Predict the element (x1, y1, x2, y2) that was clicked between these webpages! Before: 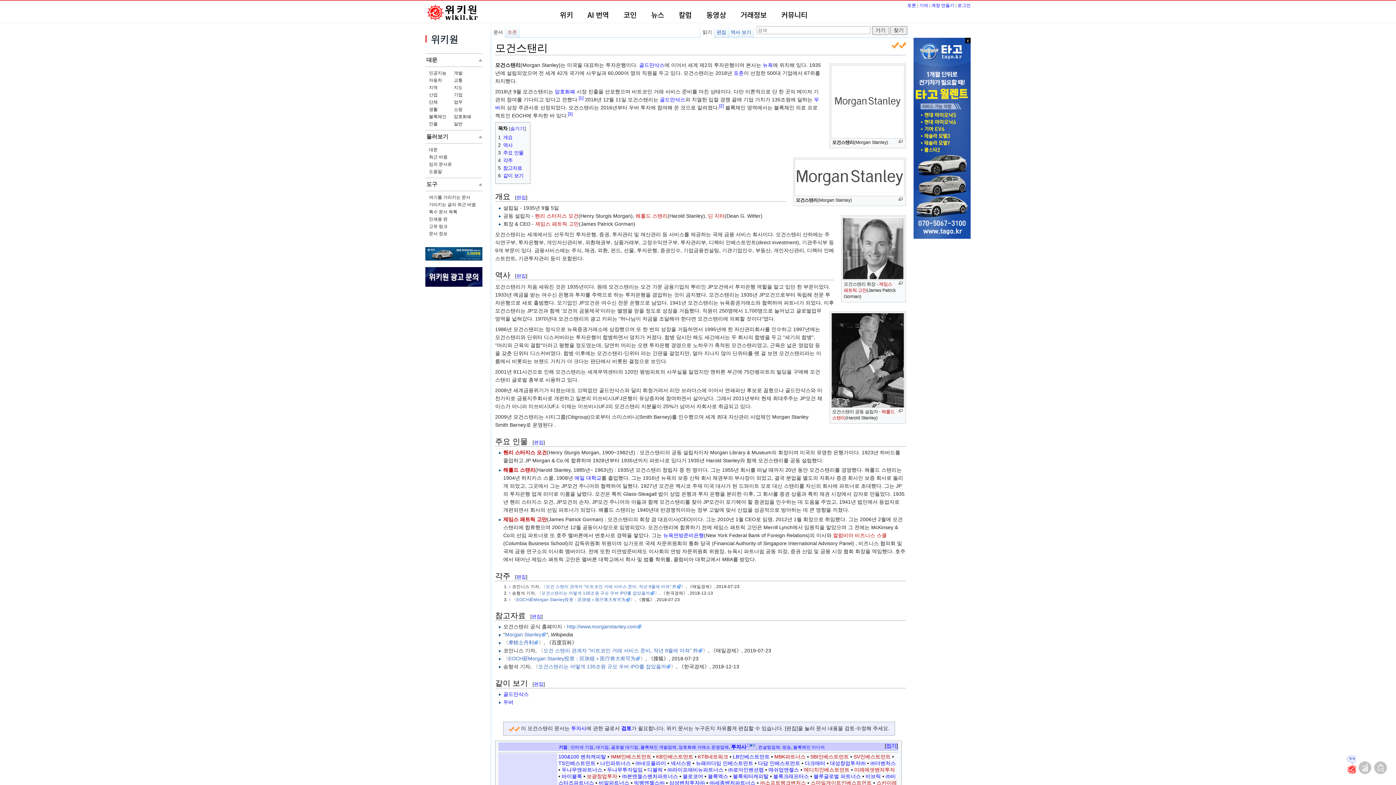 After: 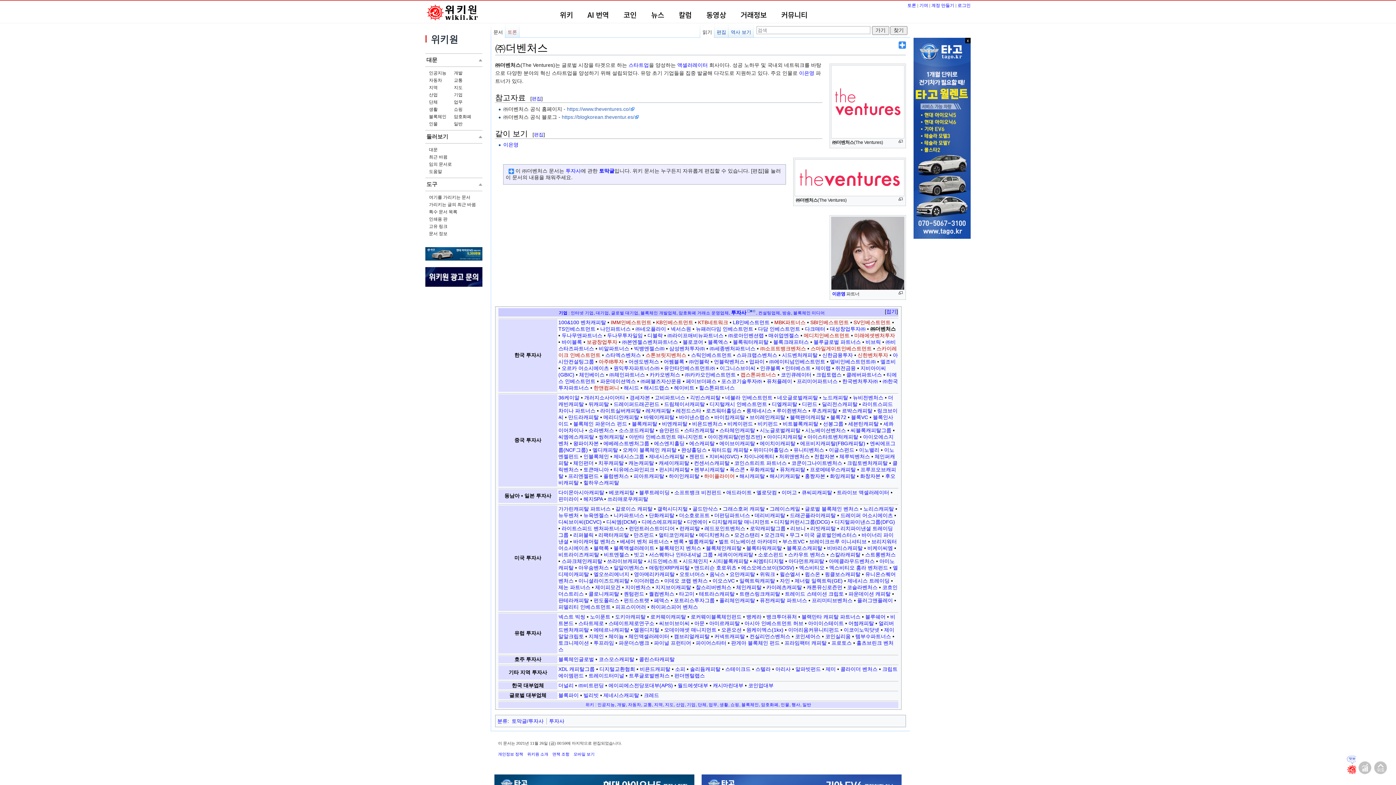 Action: label: ㈜더벤처스 bbox: (870, 760, 896, 766)